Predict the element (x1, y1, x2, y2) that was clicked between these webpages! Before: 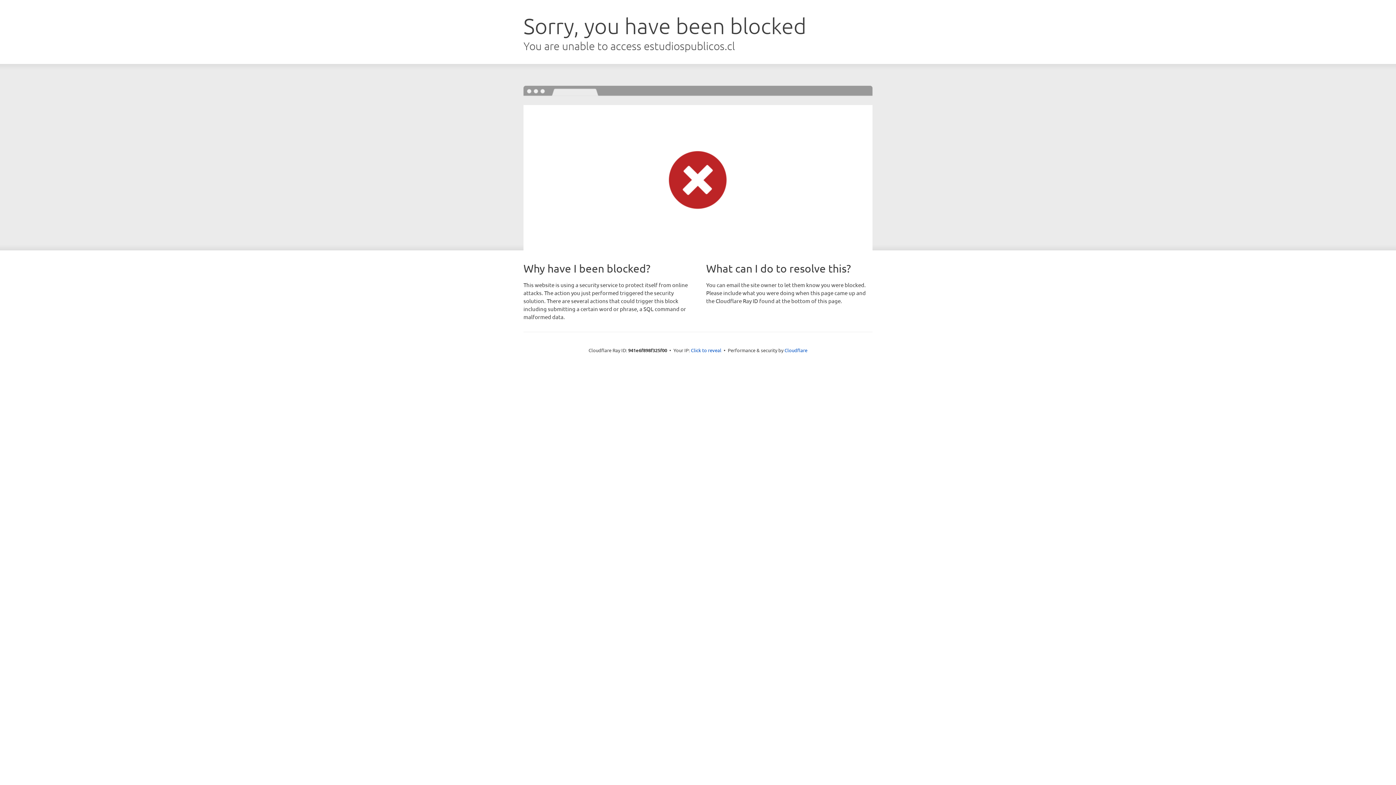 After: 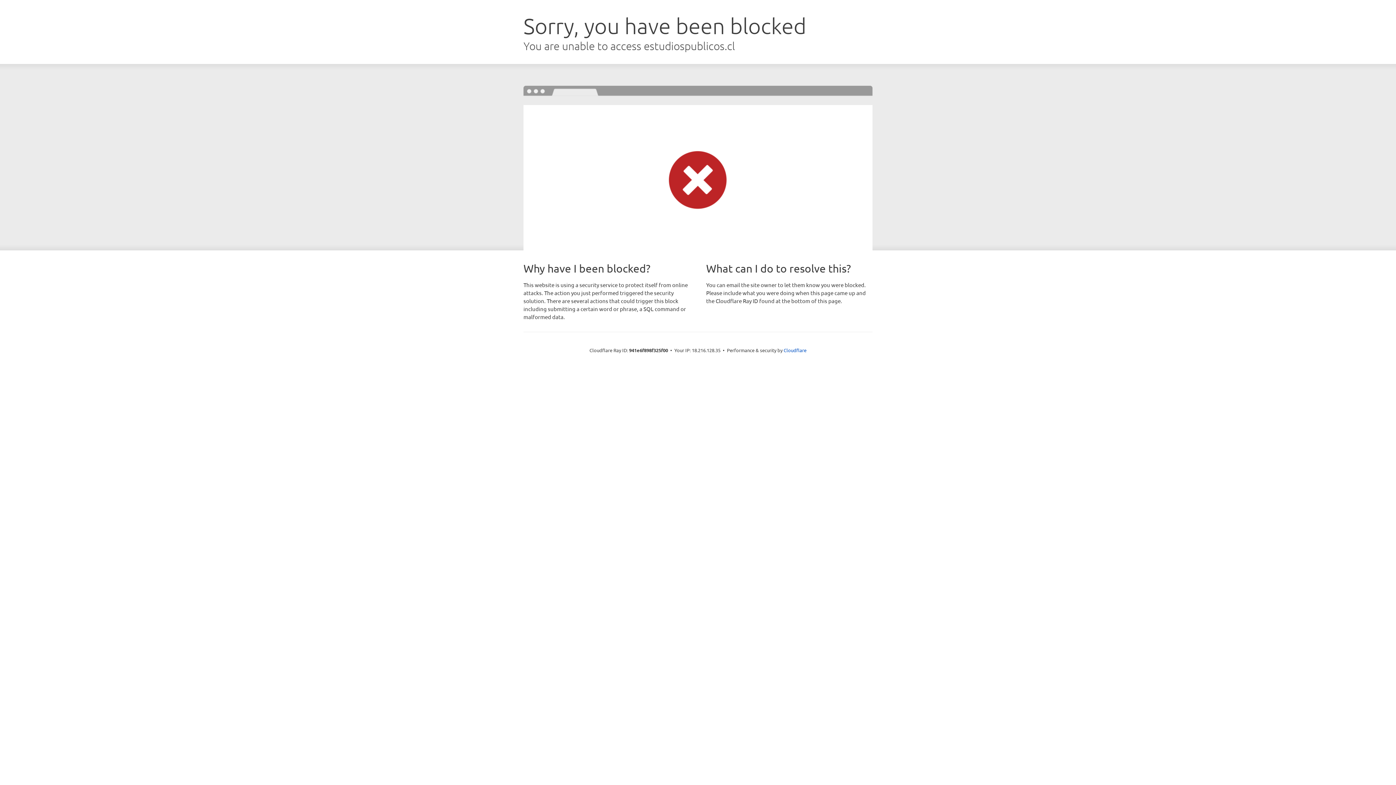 Action: bbox: (691, 346, 721, 353) label: Click to reveal